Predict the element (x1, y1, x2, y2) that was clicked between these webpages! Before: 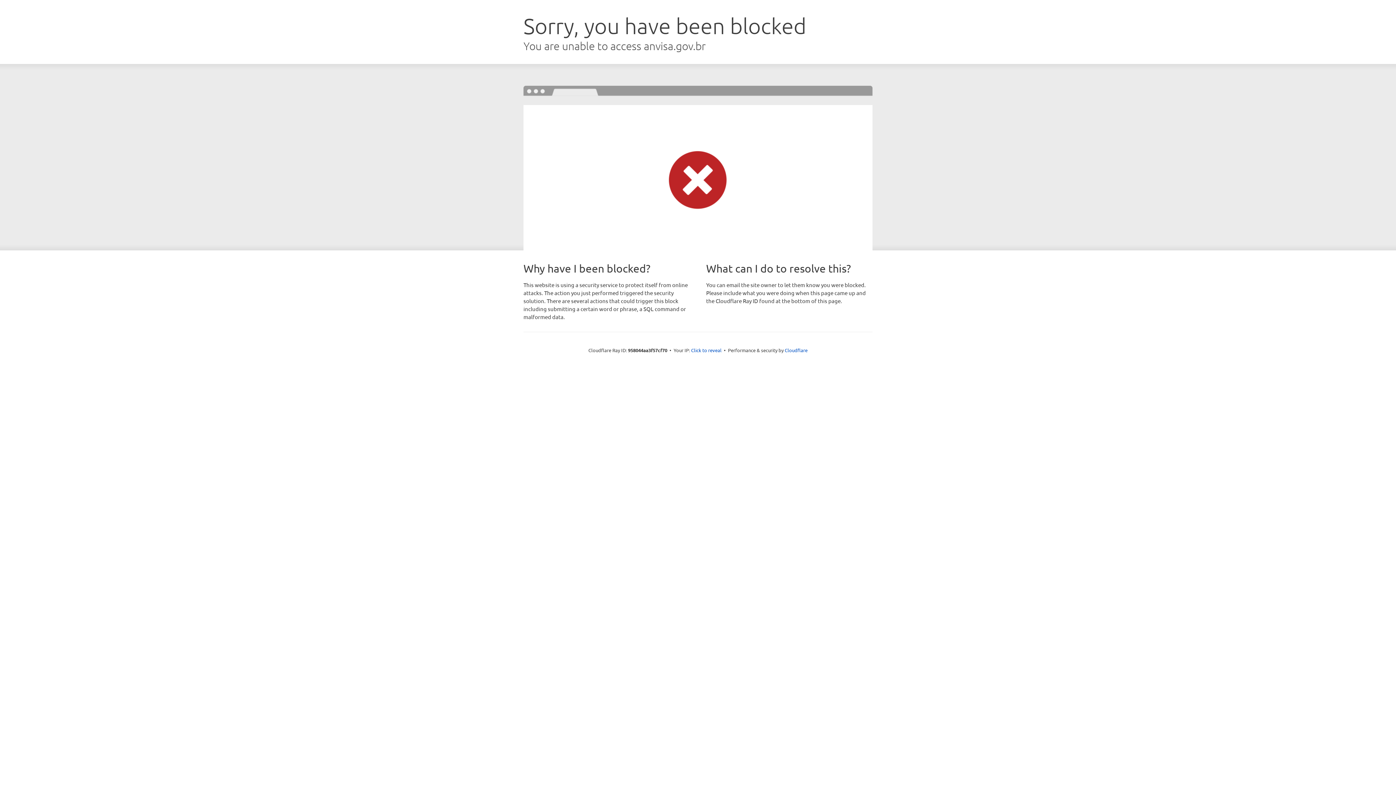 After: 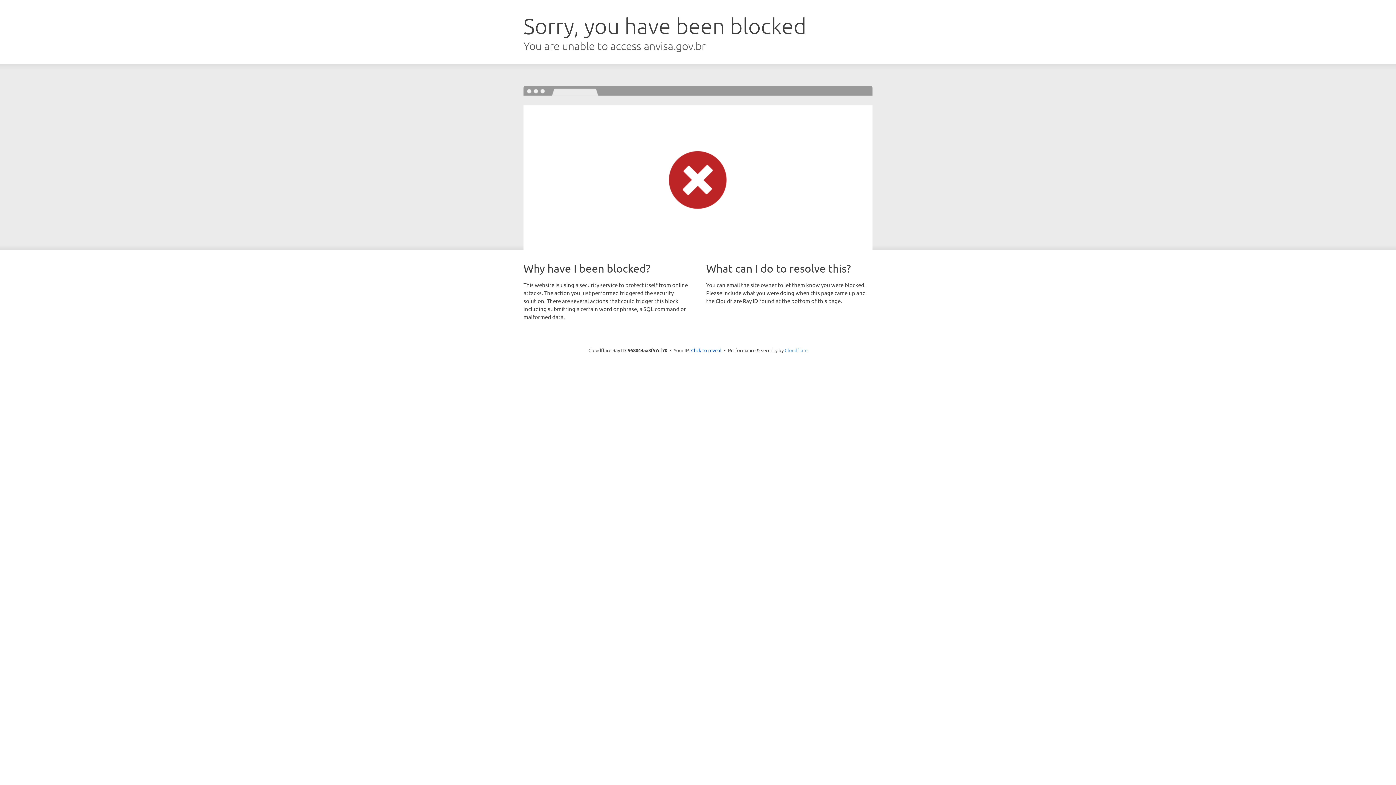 Action: label: Cloudflare bbox: (784, 347, 807, 353)